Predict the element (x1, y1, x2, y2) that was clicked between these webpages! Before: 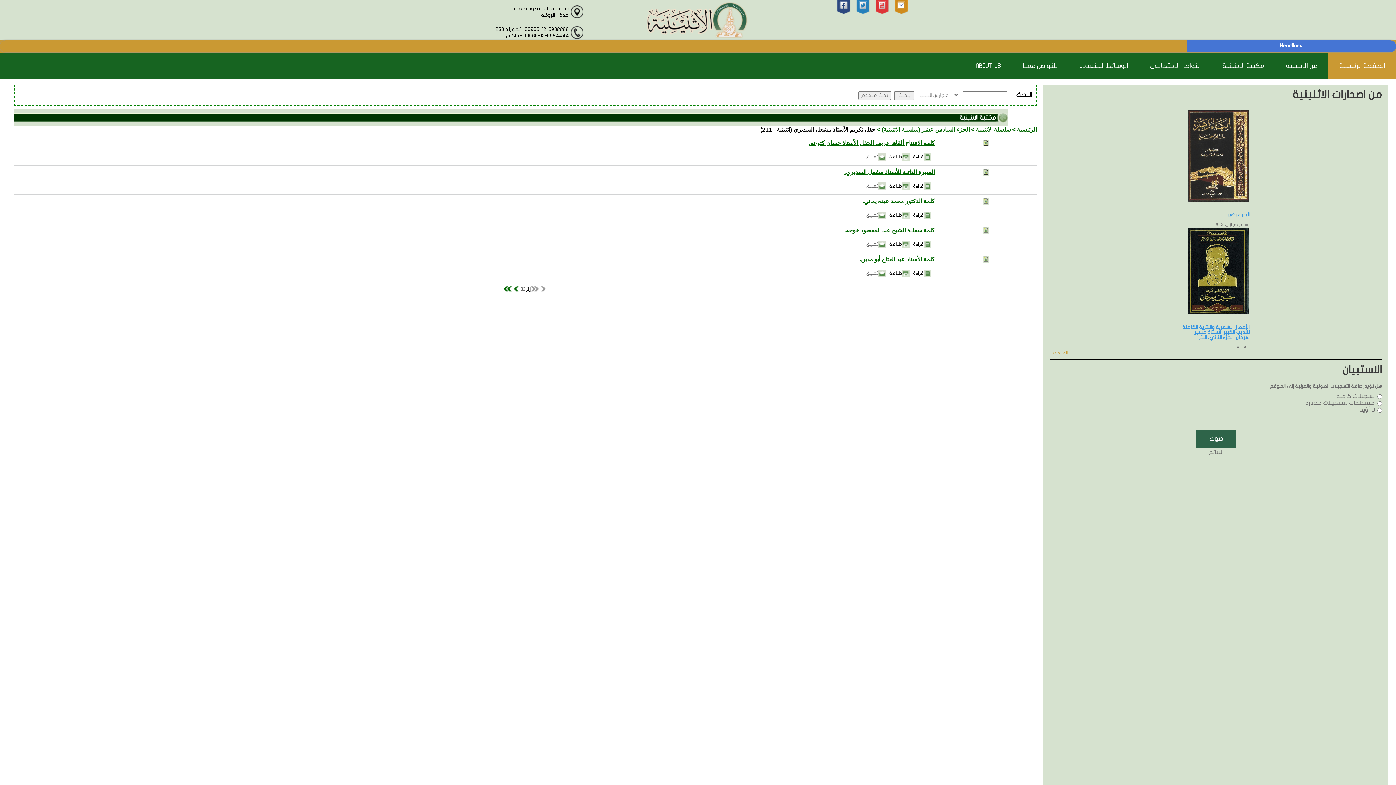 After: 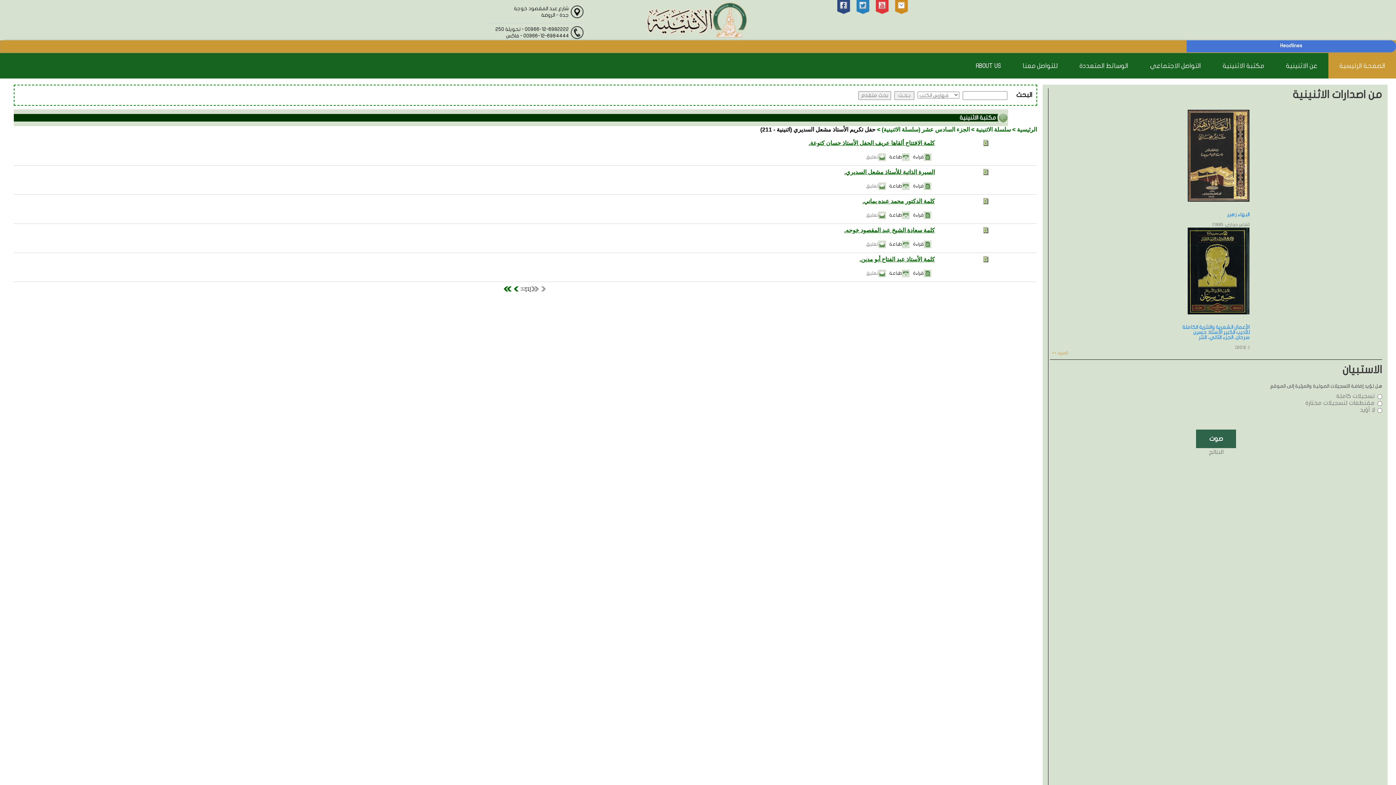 Action: bbox: (902, 270, 909, 275)